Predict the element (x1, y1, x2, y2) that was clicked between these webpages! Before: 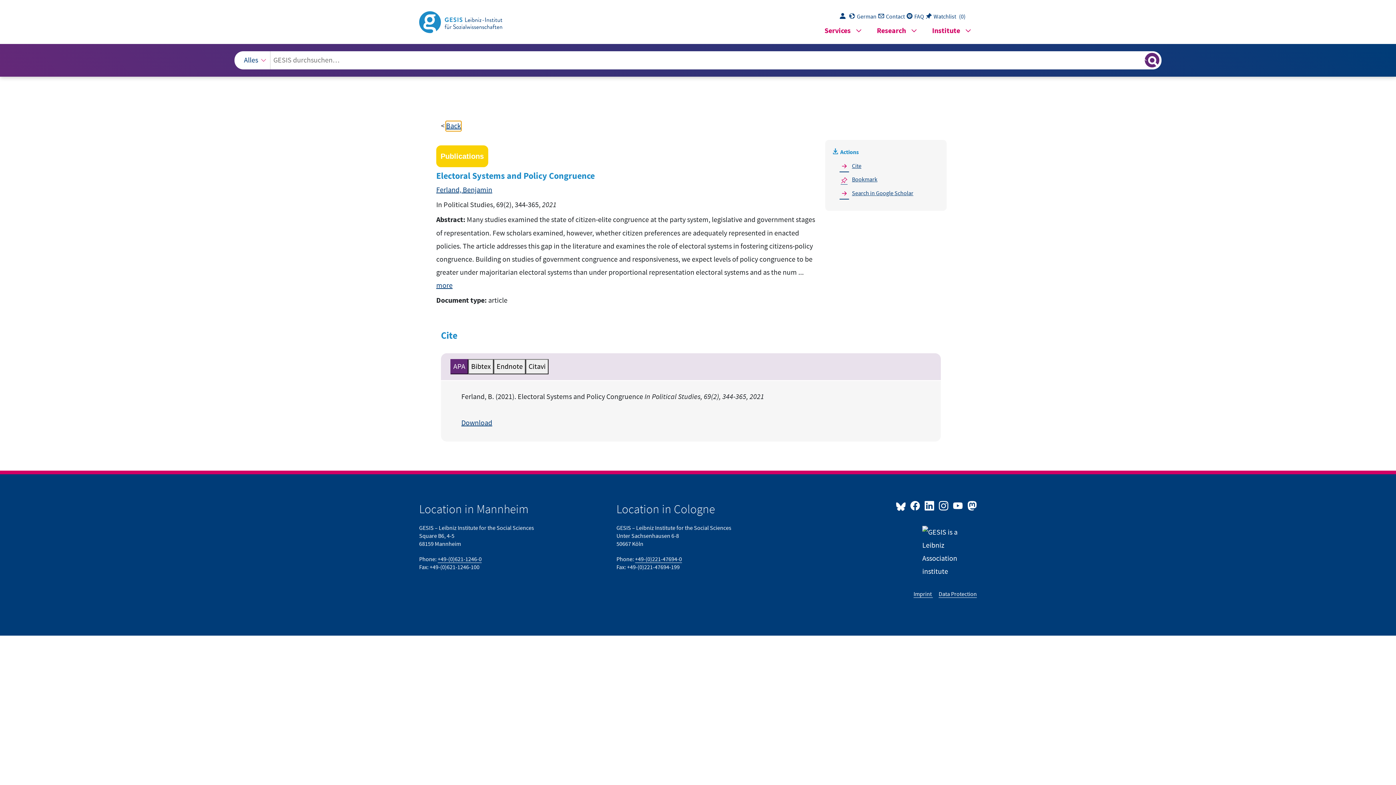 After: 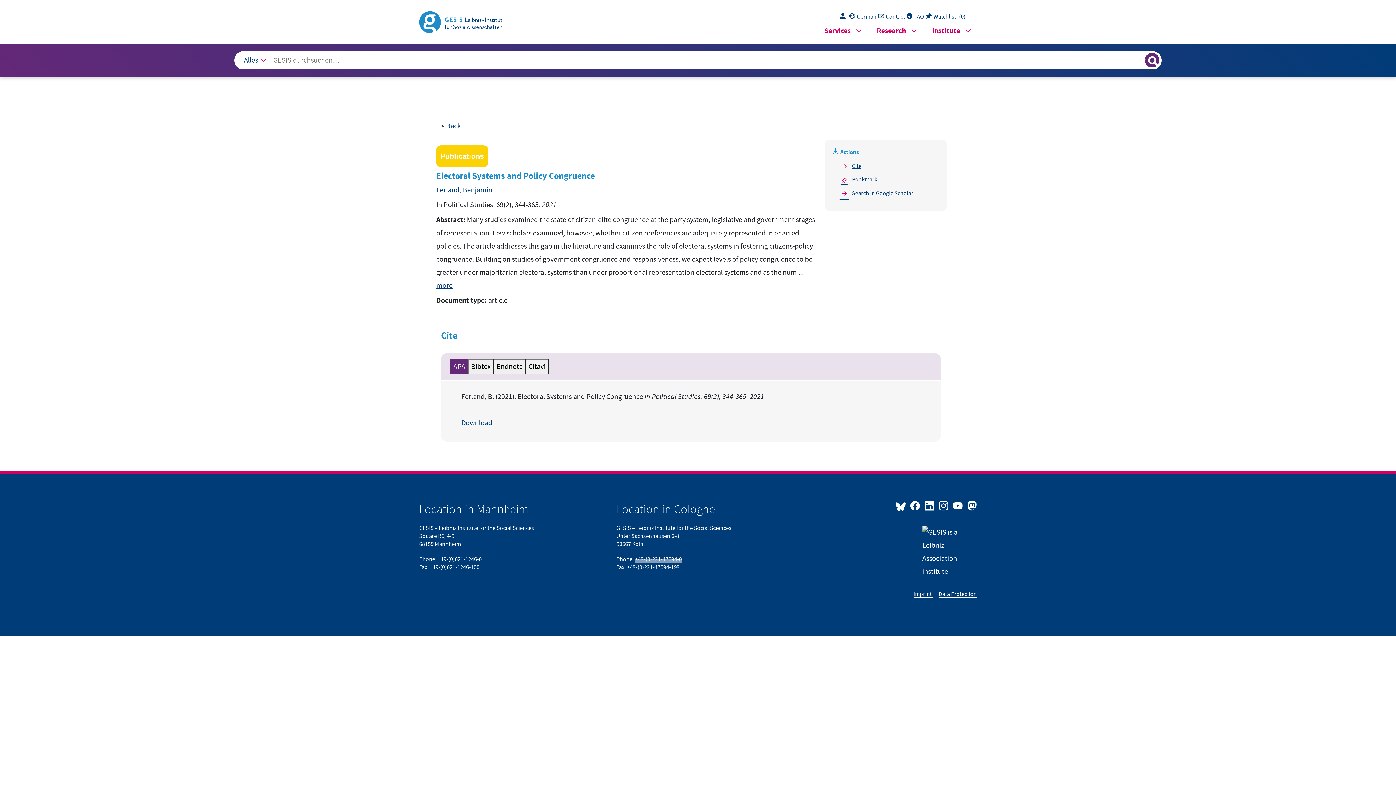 Action: label: +49-(0)221-47694-0 bbox: (635, 556, 682, 563)